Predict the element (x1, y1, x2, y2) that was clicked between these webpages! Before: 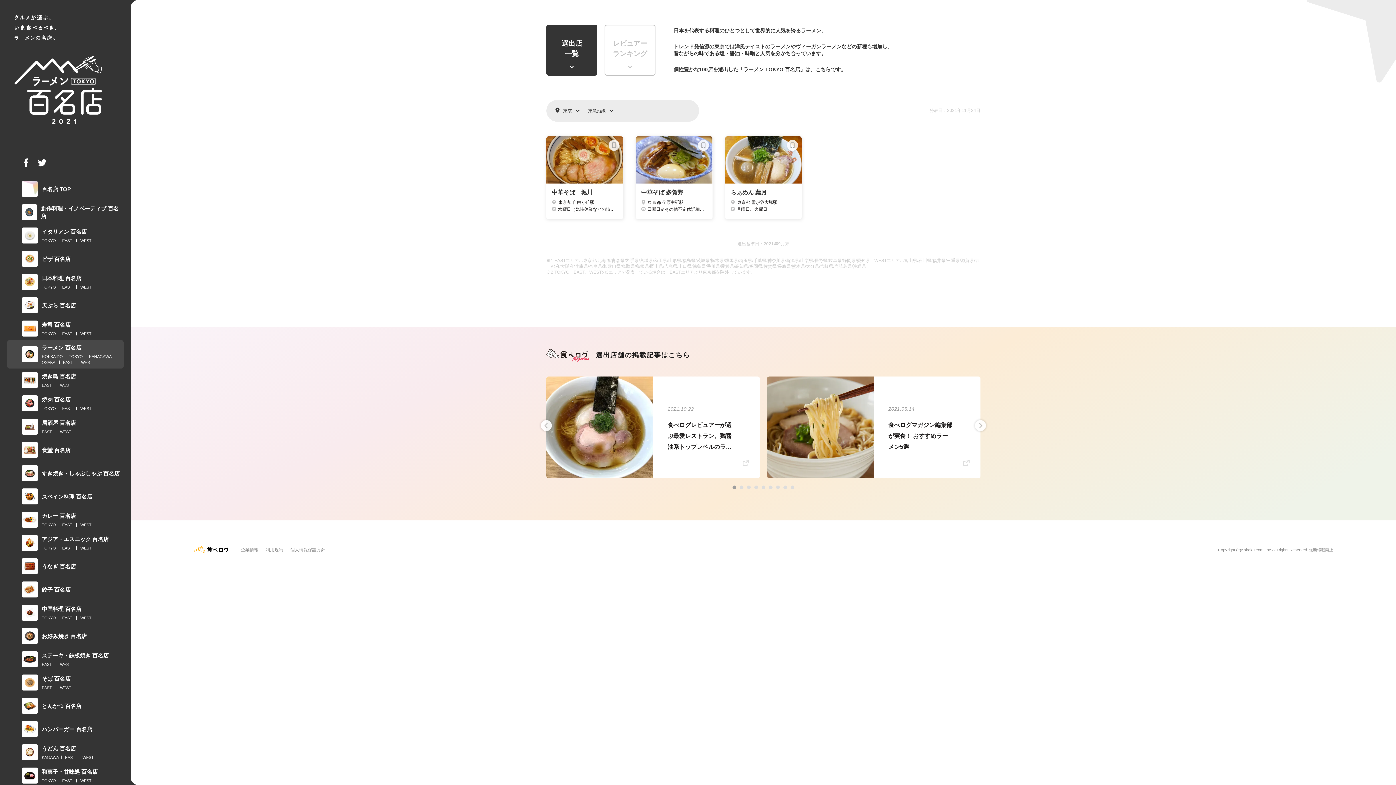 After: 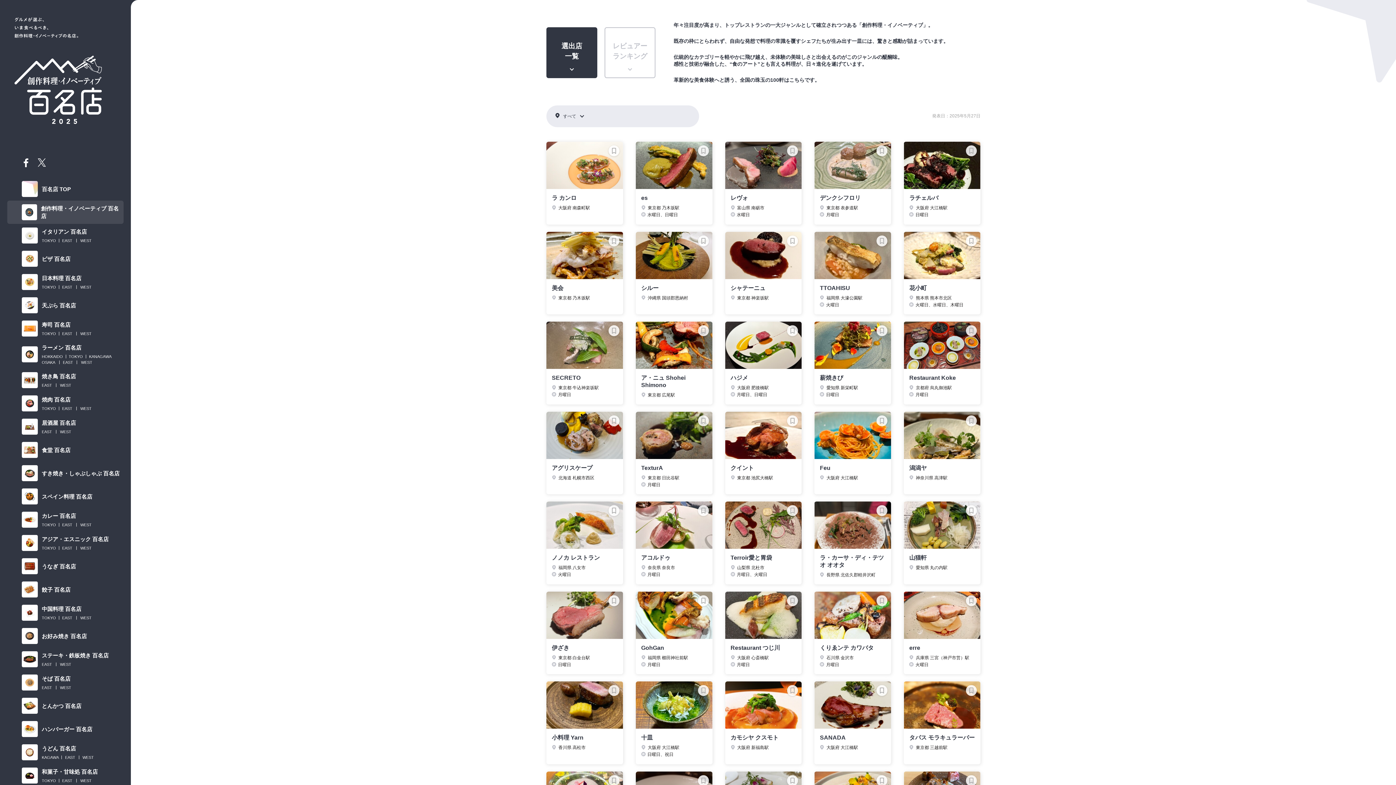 Action: label: 創作料理・イノベーティブ 百名店 bbox: (7, 200, 123, 224)